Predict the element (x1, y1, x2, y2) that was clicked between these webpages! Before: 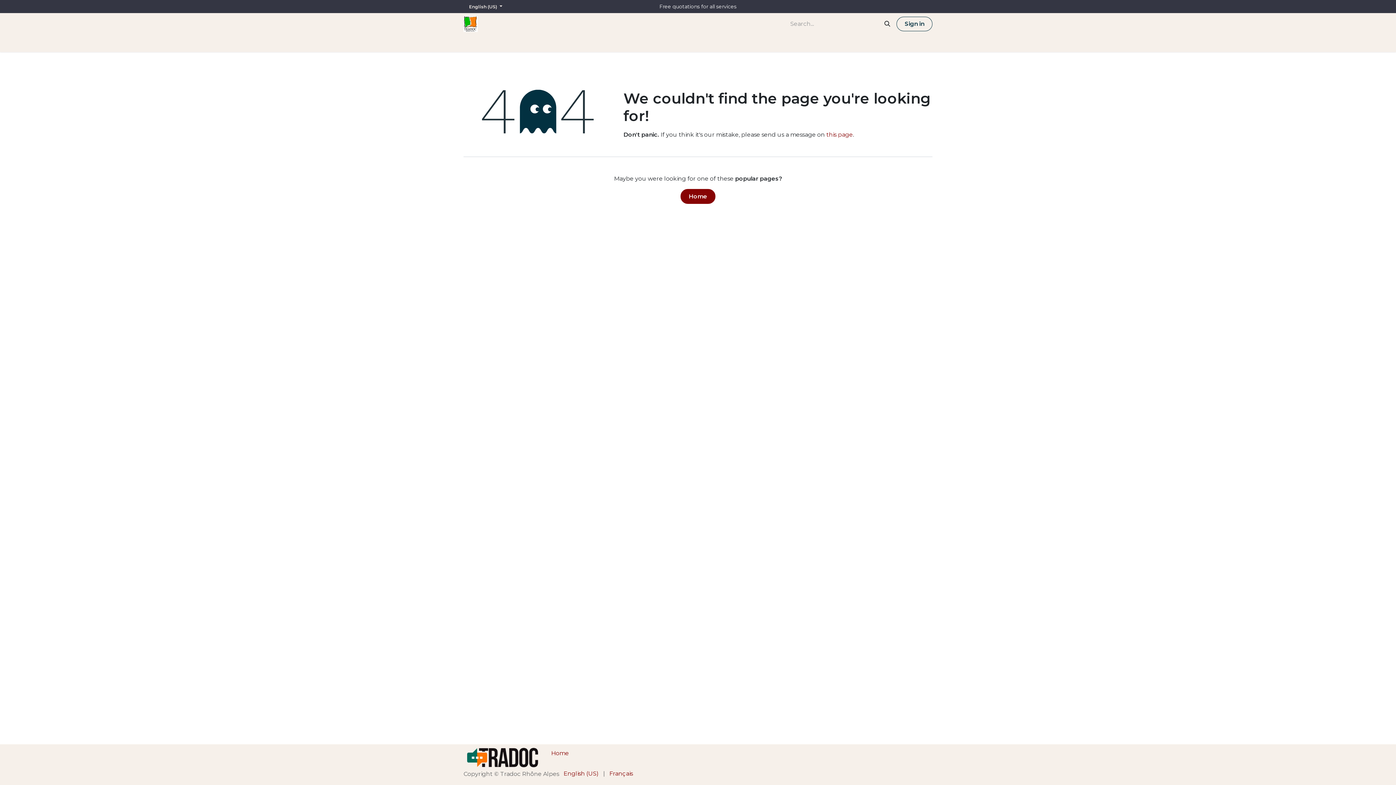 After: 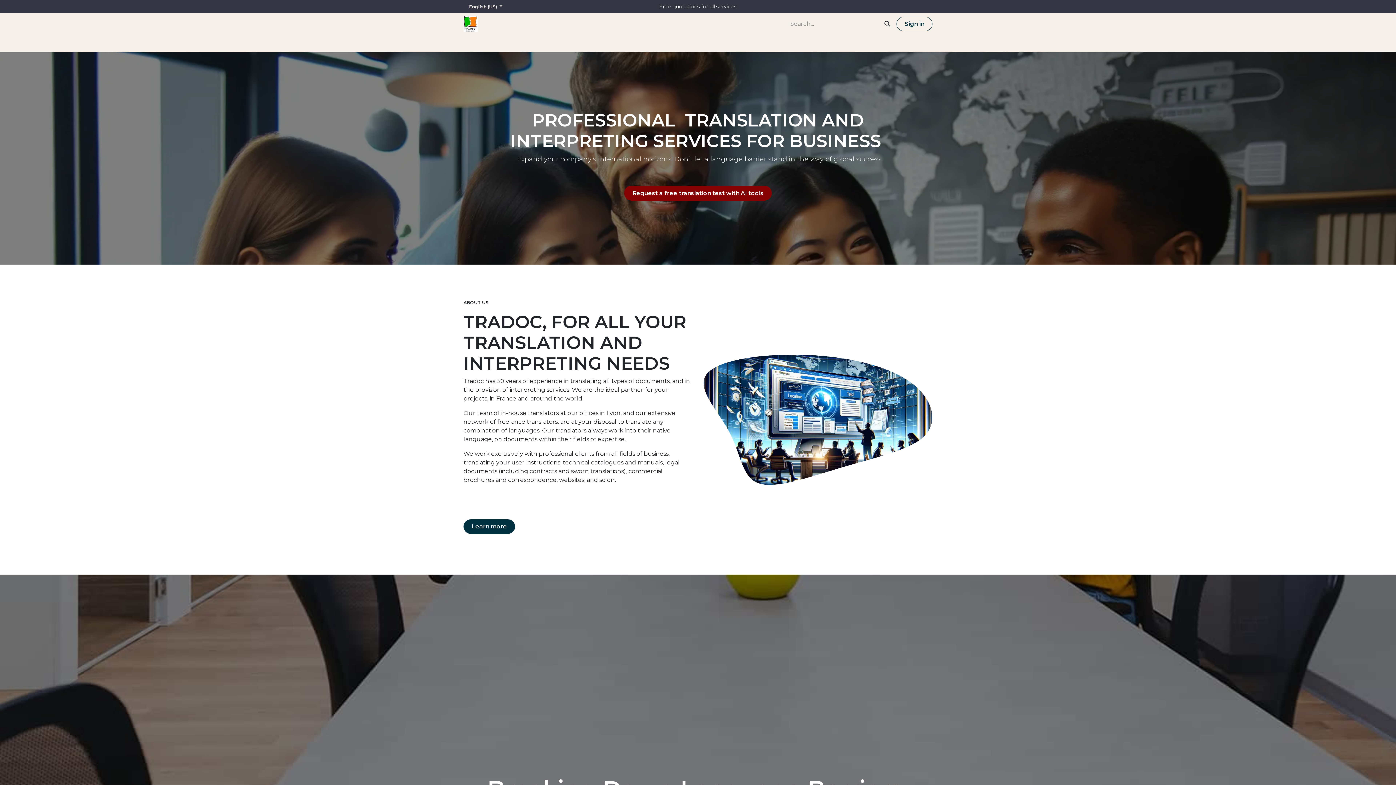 Action: label: Home bbox: (680, 189, 715, 203)